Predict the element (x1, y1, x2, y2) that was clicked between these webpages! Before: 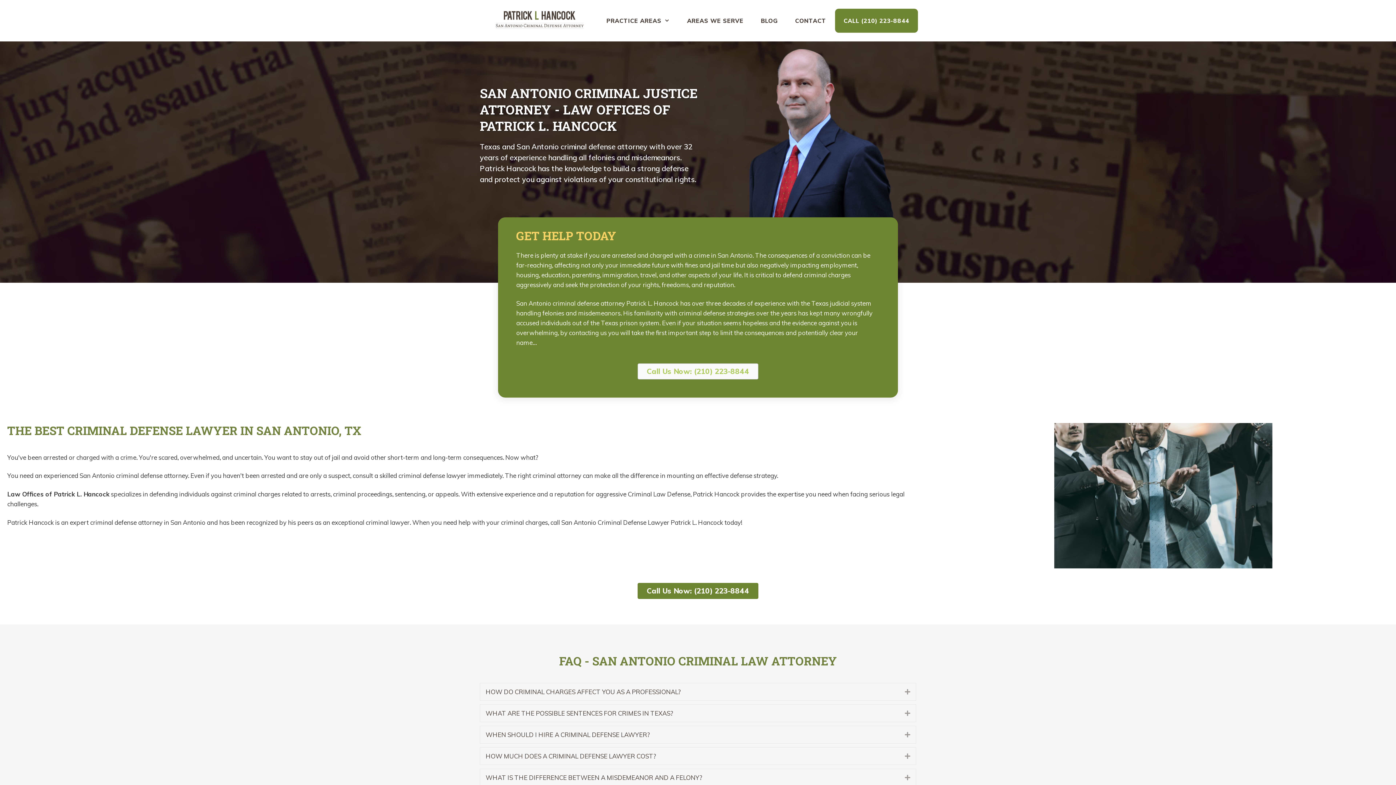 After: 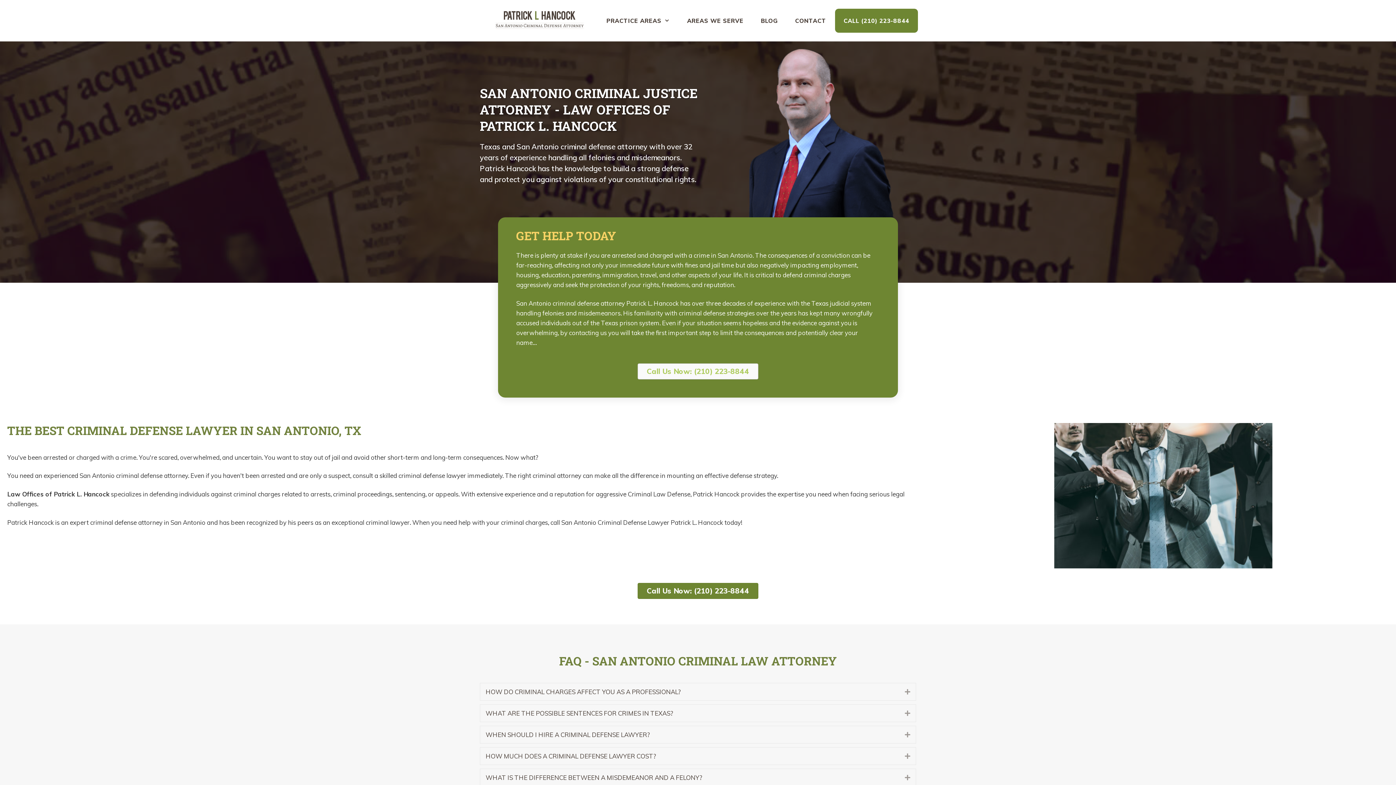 Action: bbox: (494, 14, 585, 22)